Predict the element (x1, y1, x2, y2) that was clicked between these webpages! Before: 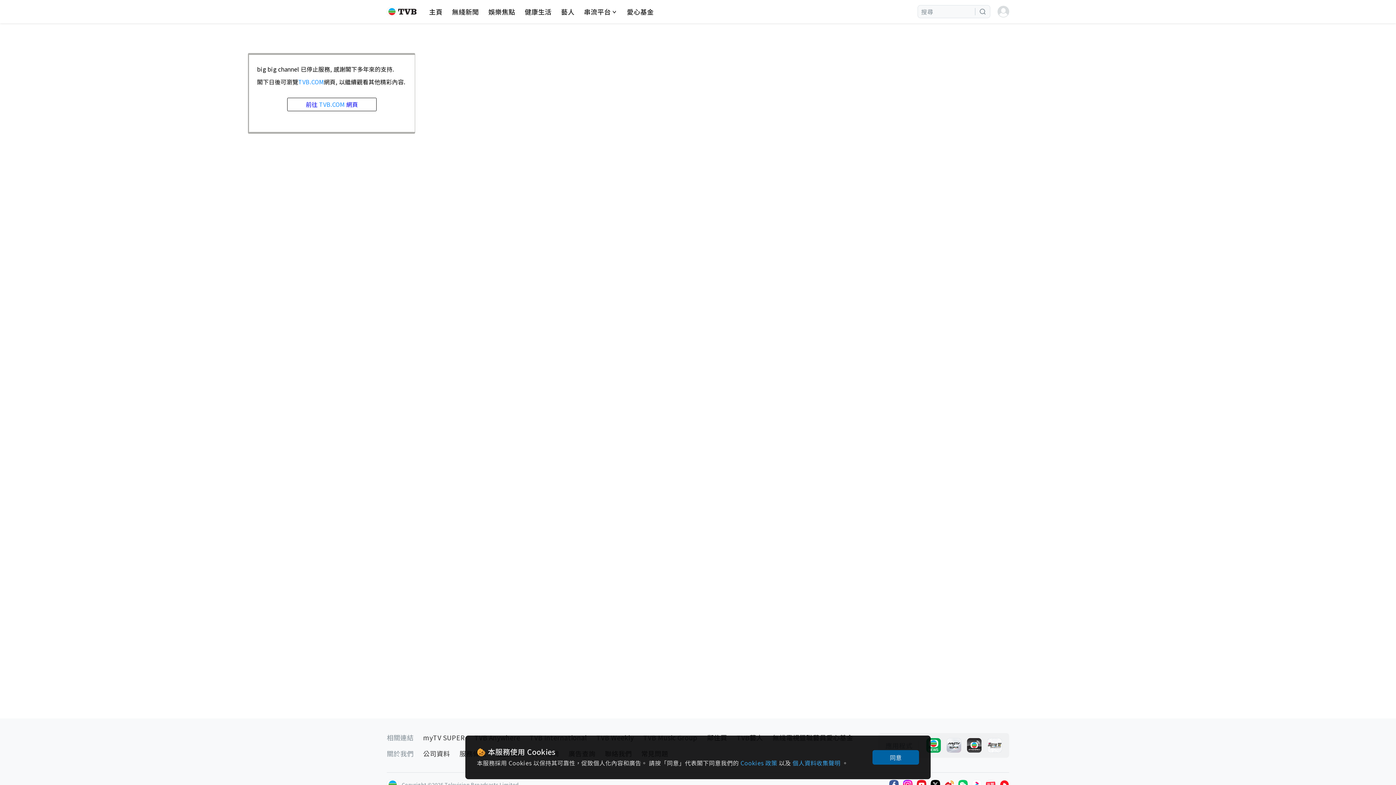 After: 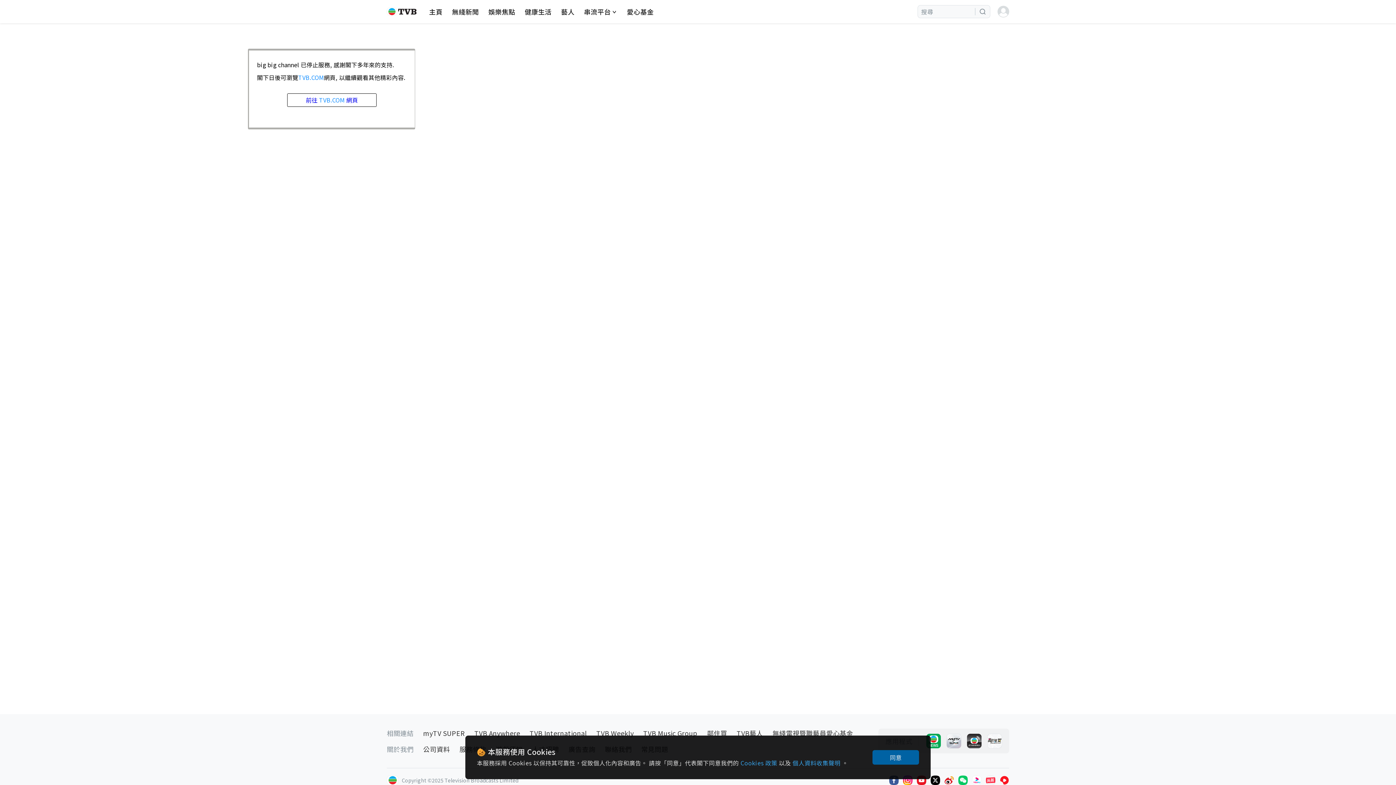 Action: bbox: (944, 780, 954, 789)